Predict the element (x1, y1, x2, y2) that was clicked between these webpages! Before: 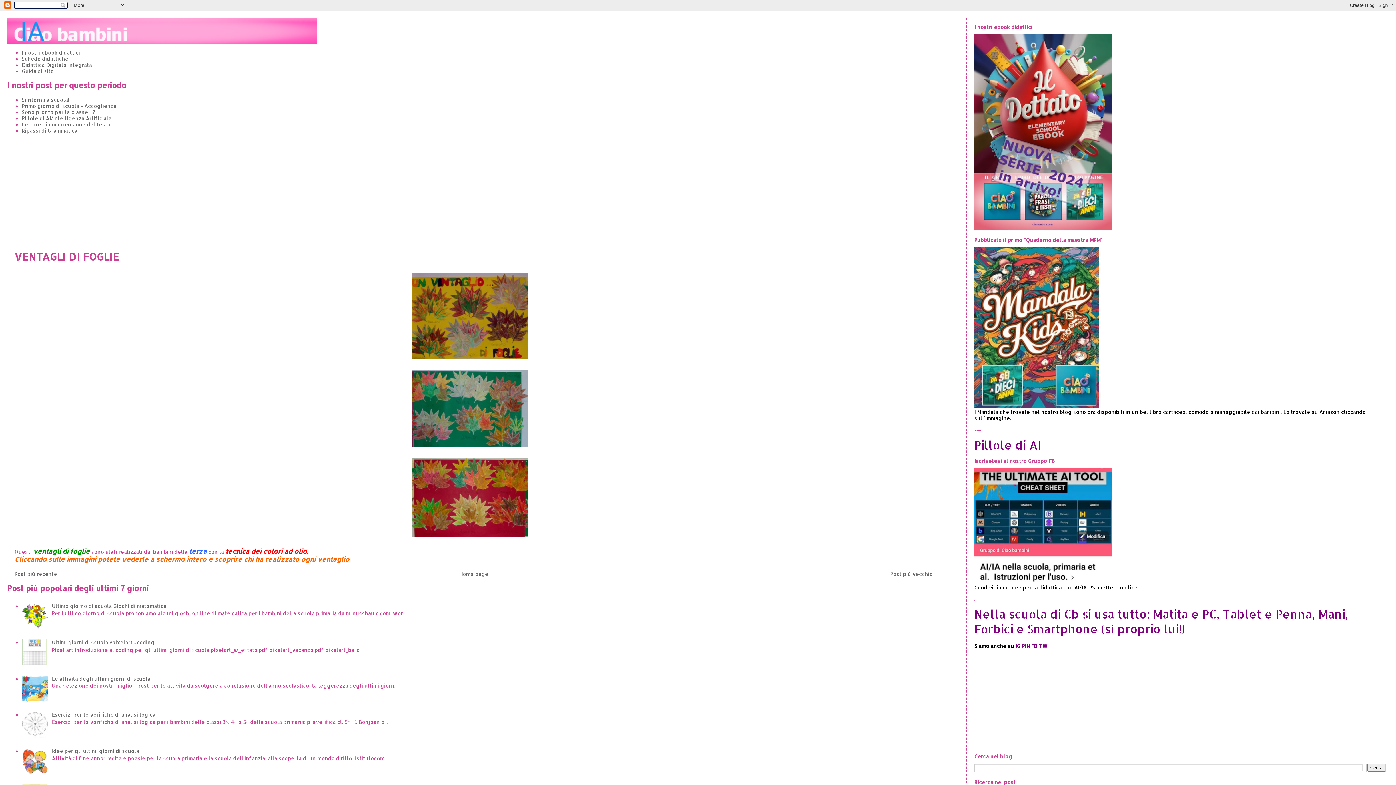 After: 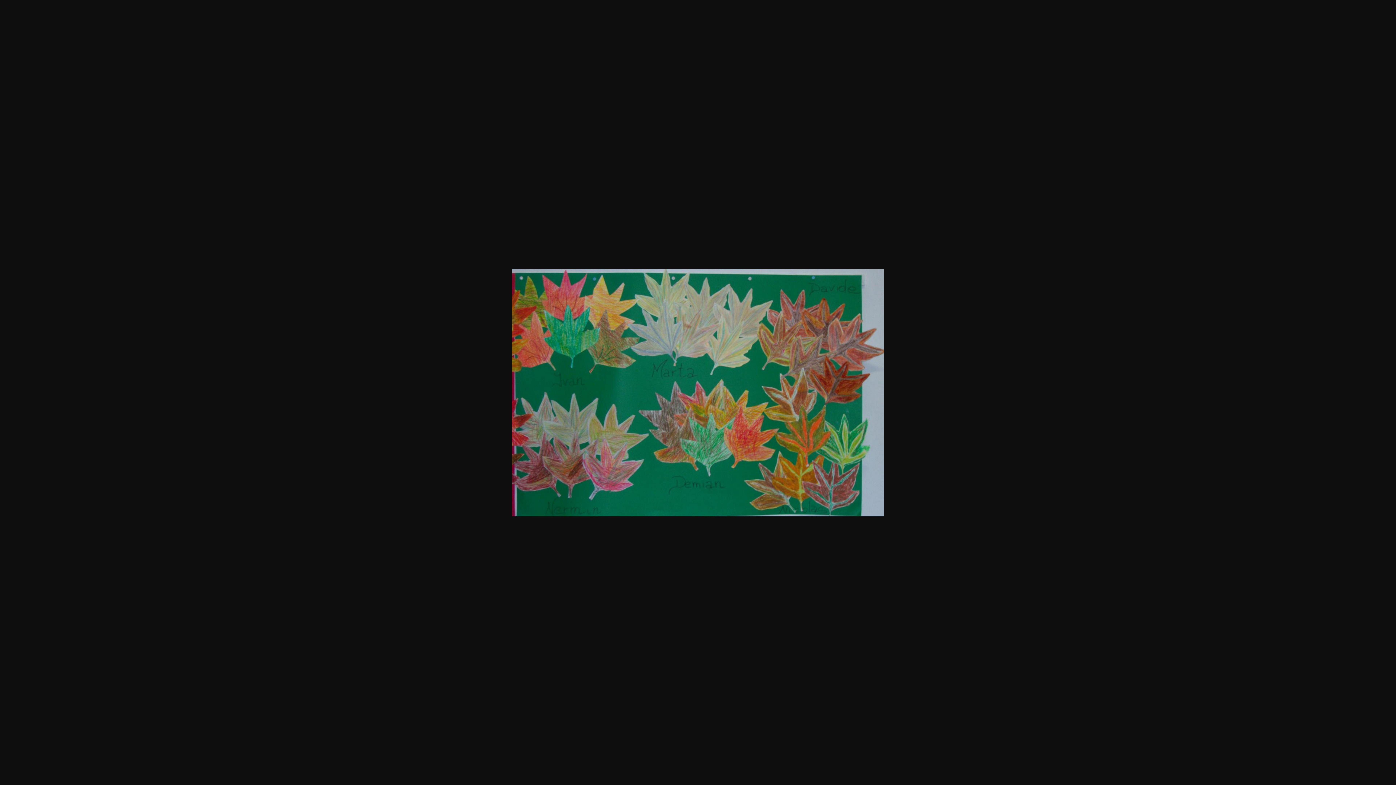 Action: bbox: (14, 370, 925, 447)